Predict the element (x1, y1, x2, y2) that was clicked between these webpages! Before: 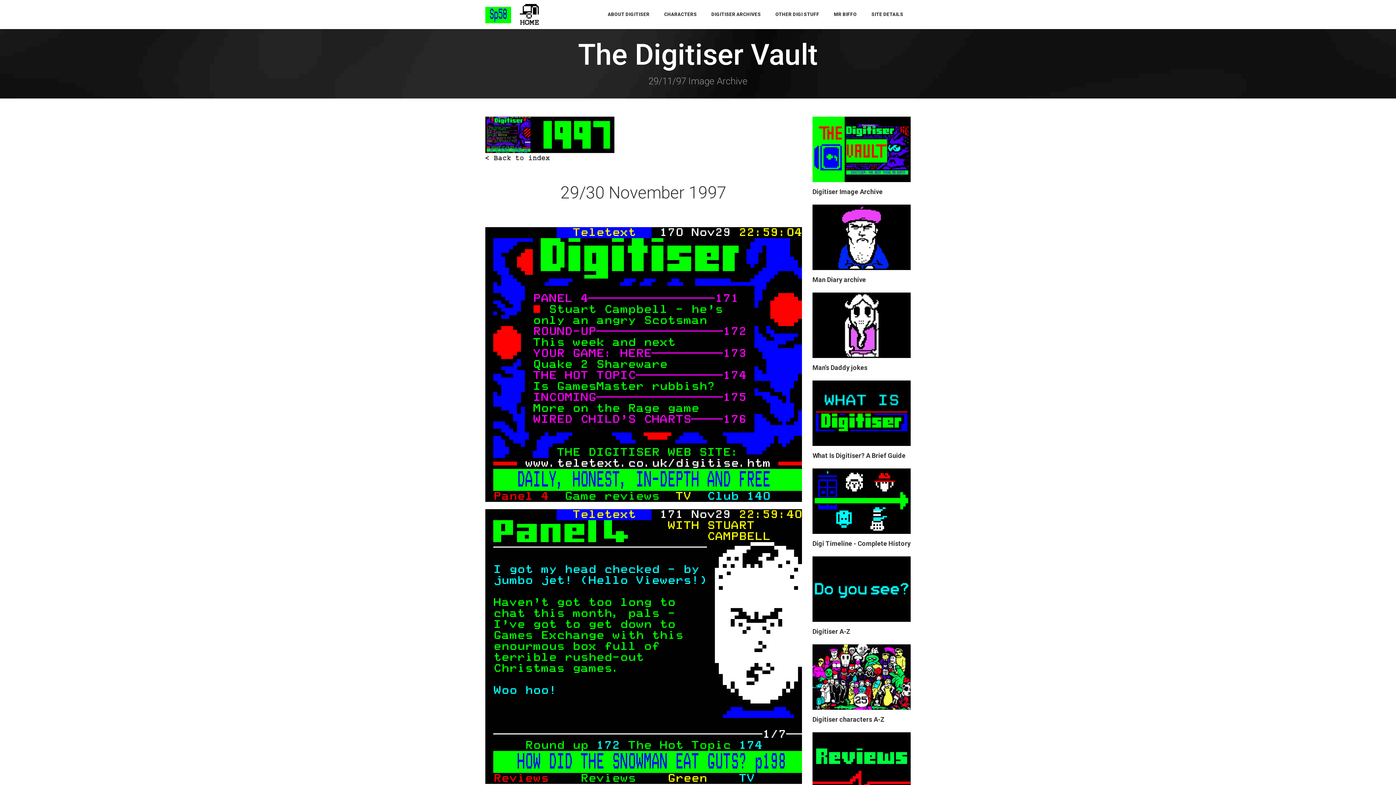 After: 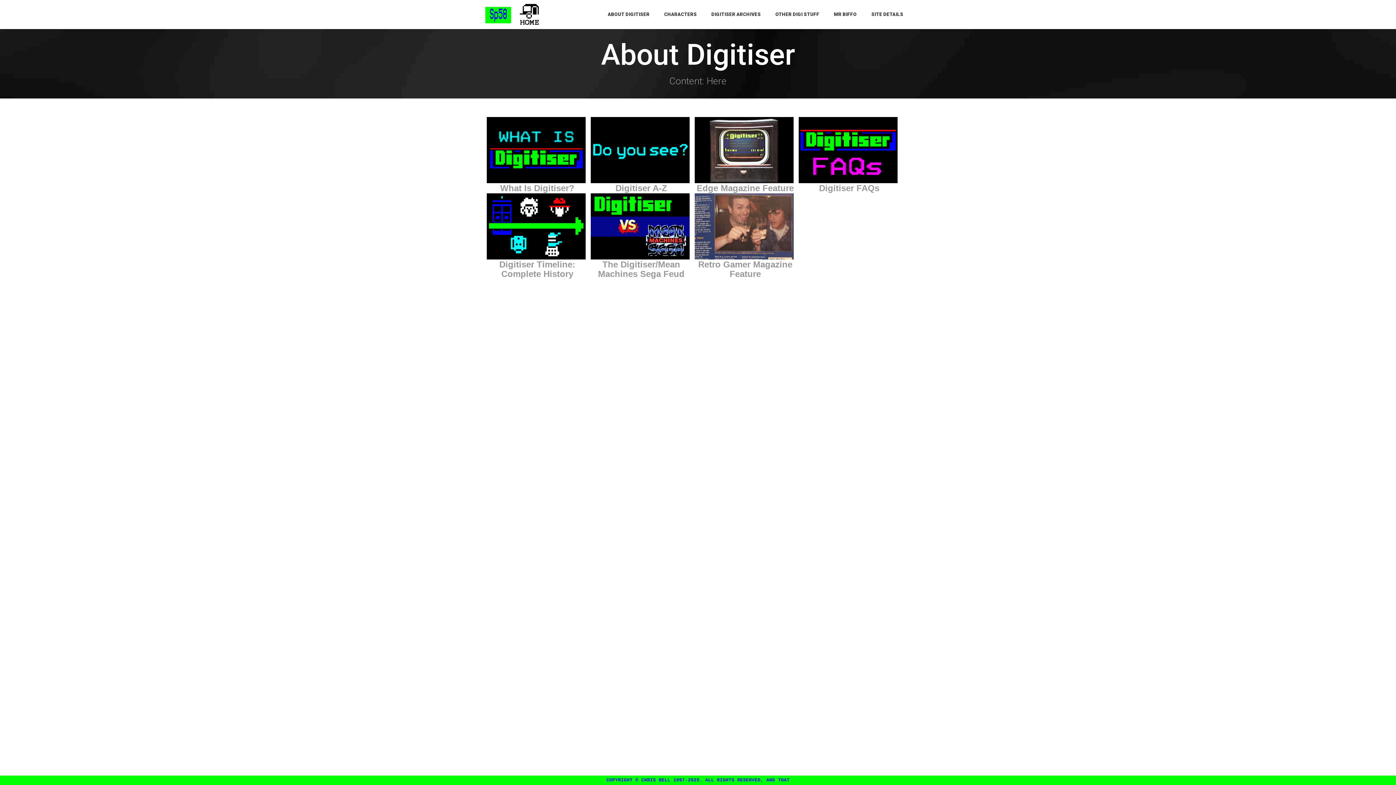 Action: bbox: (600, 0, 657, 29) label: ABOUT DIGITISER